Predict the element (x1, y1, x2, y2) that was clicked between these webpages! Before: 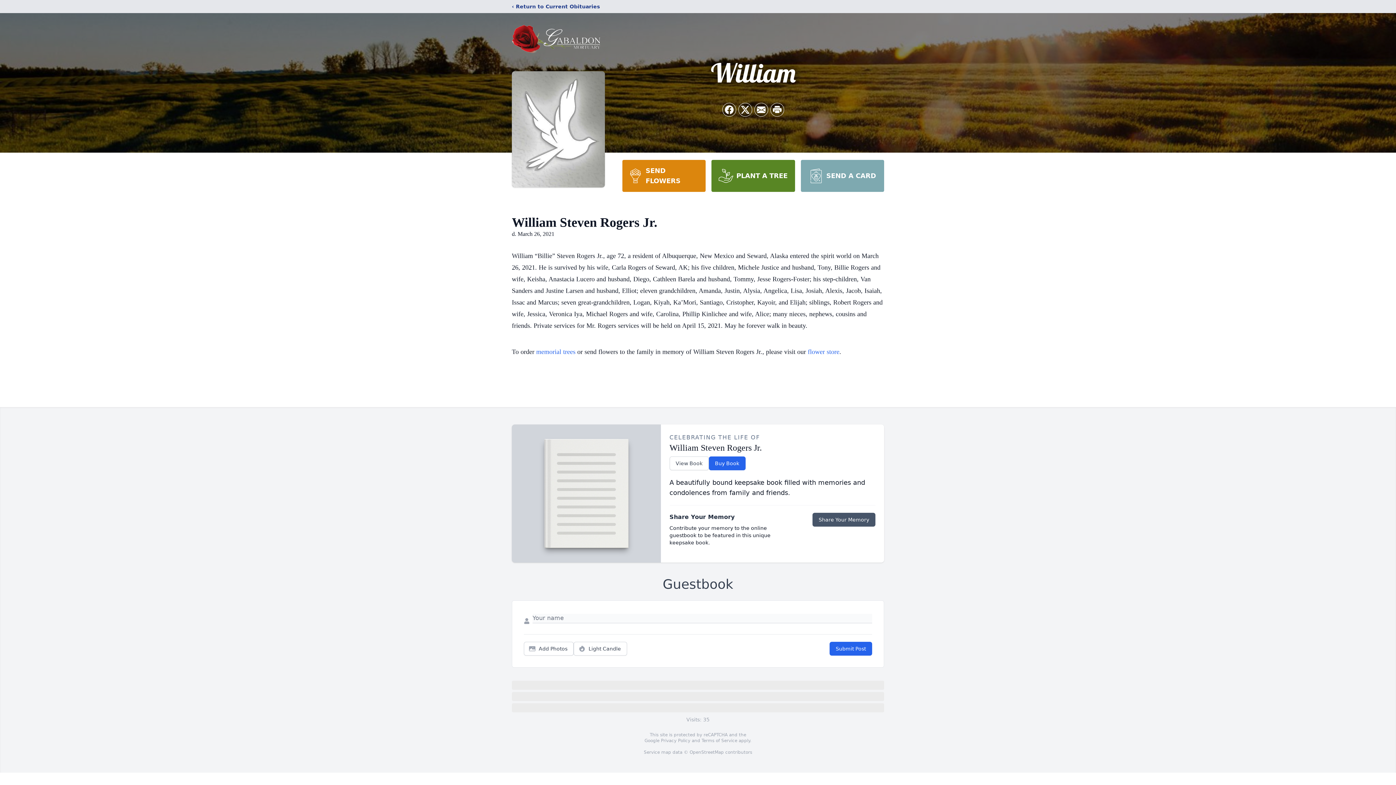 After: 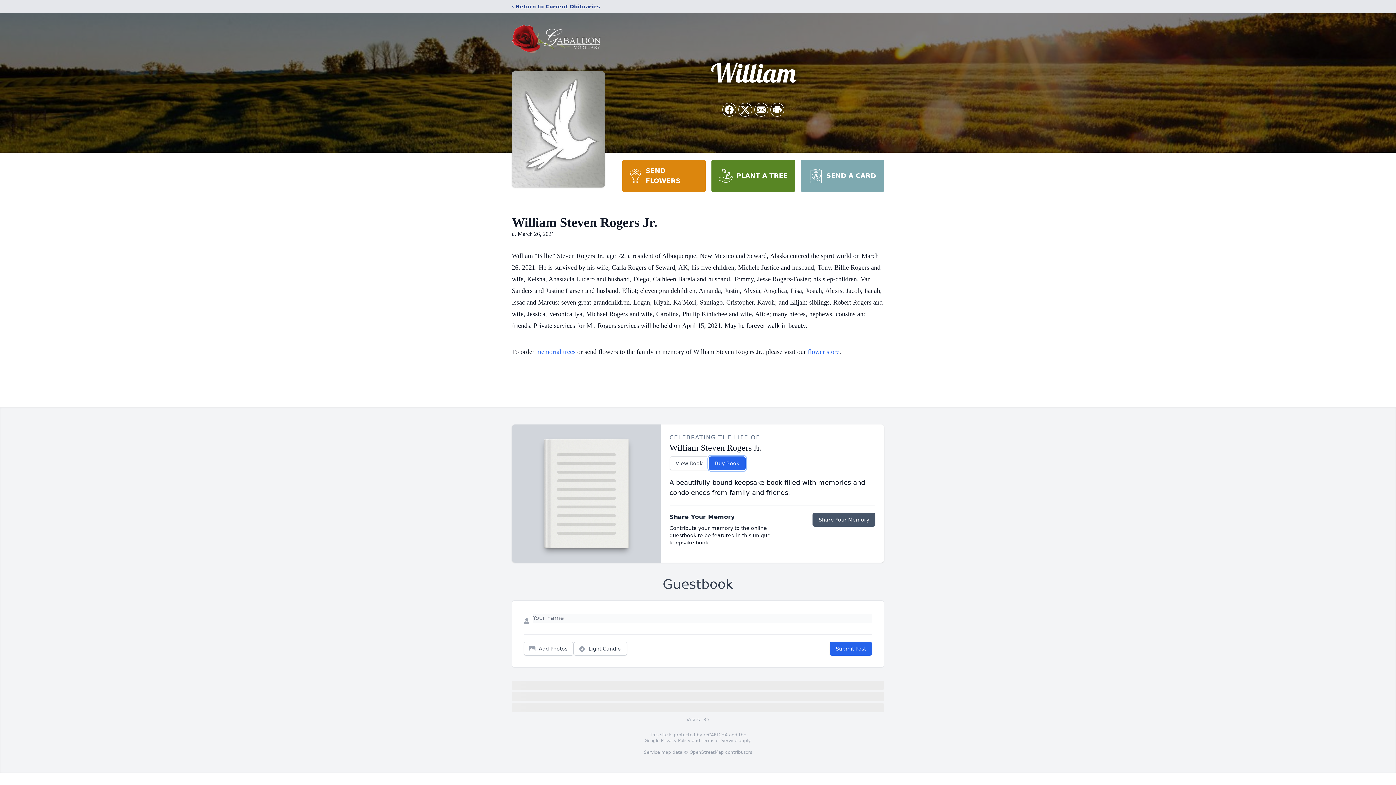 Action: bbox: (708, 456, 745, 470) label: Buy Book